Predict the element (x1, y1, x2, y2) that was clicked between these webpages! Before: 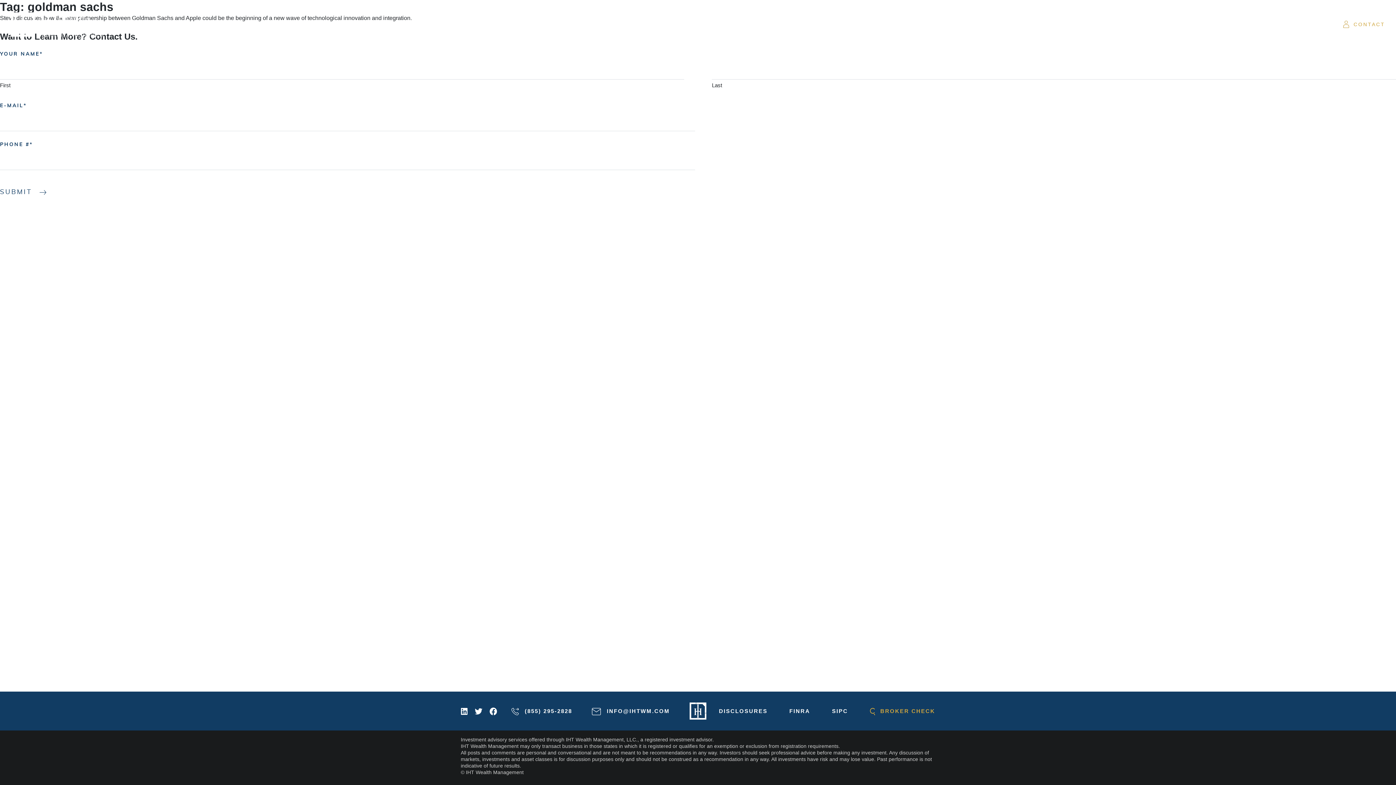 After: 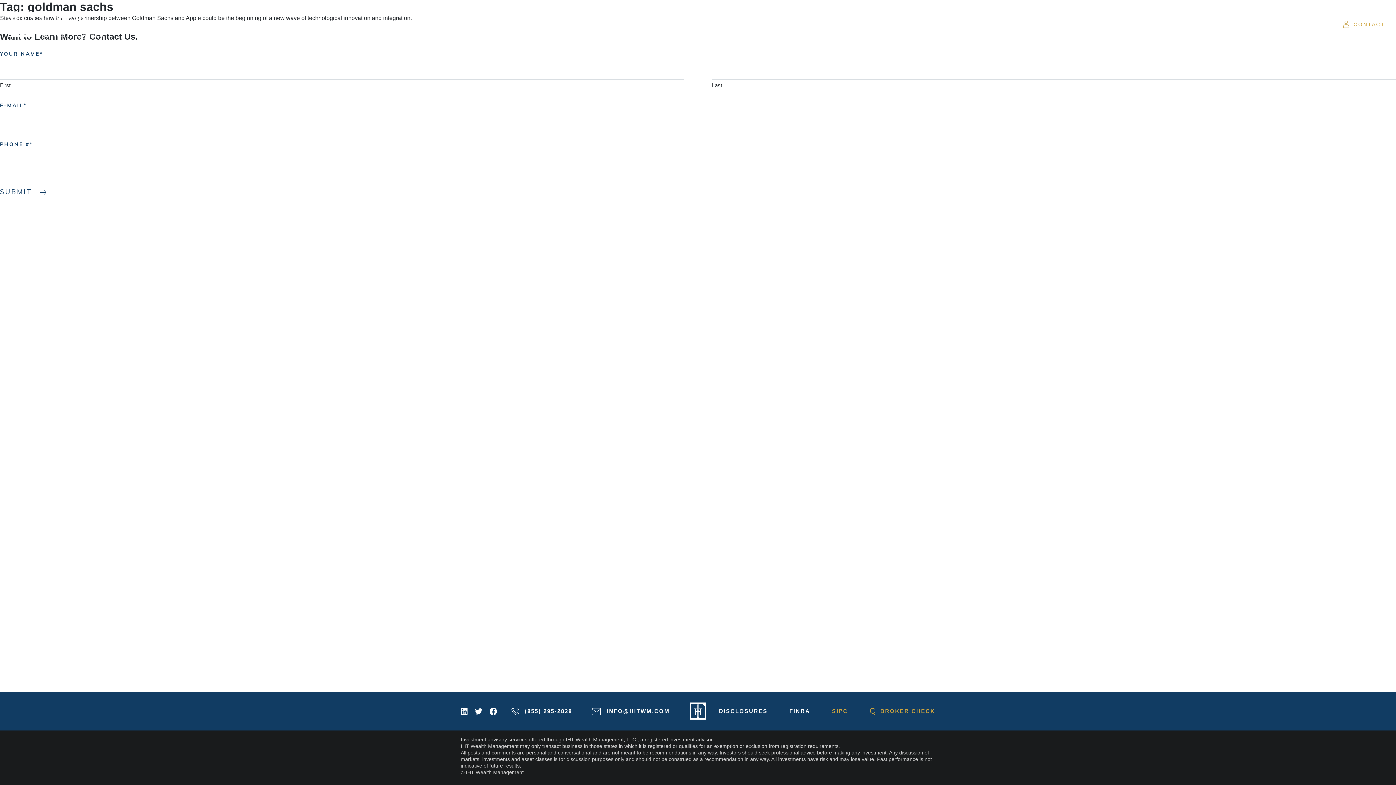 Action: bbox: (832, 708, 848, 714) label: SIPC